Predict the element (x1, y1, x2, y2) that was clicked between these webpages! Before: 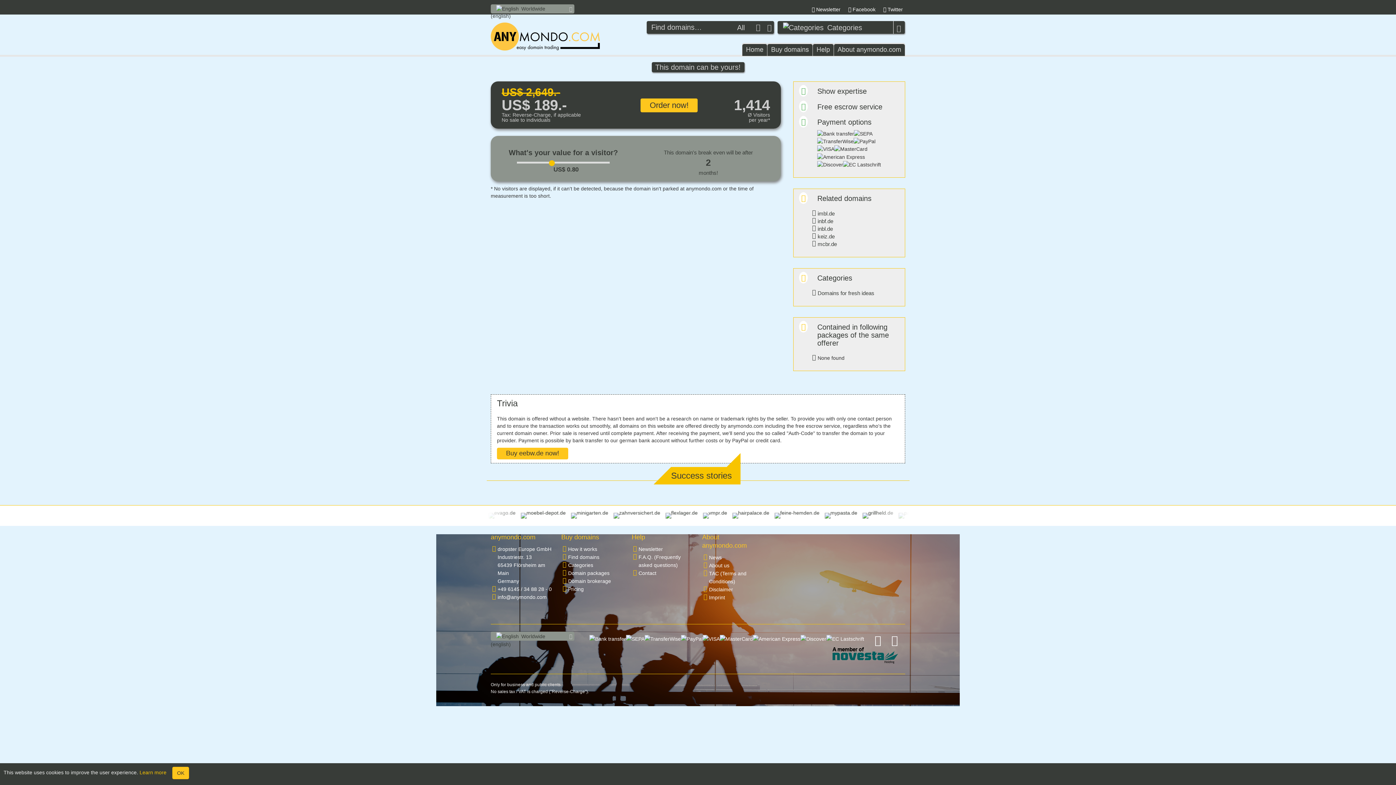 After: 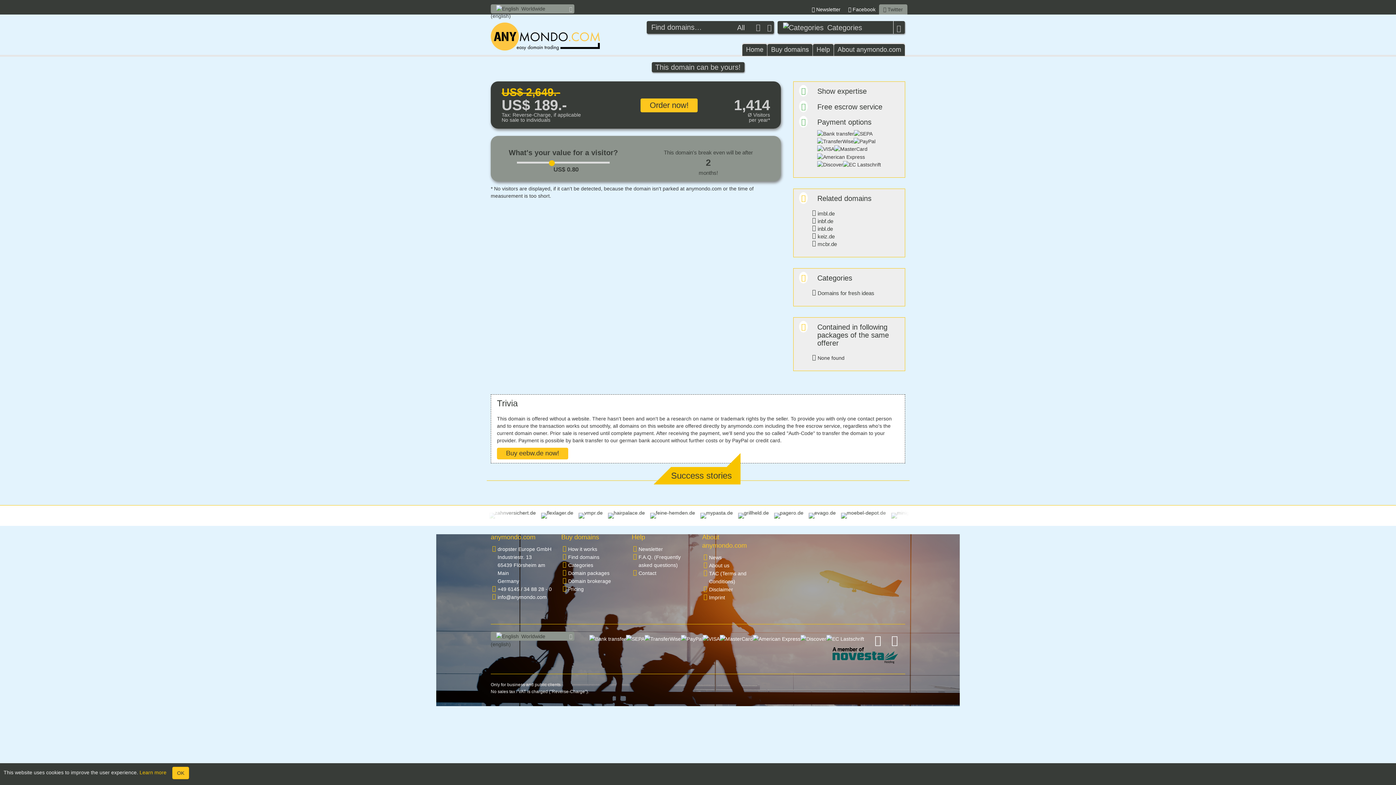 Action: label: Twitter bbox: (879, 4, 907, 14)